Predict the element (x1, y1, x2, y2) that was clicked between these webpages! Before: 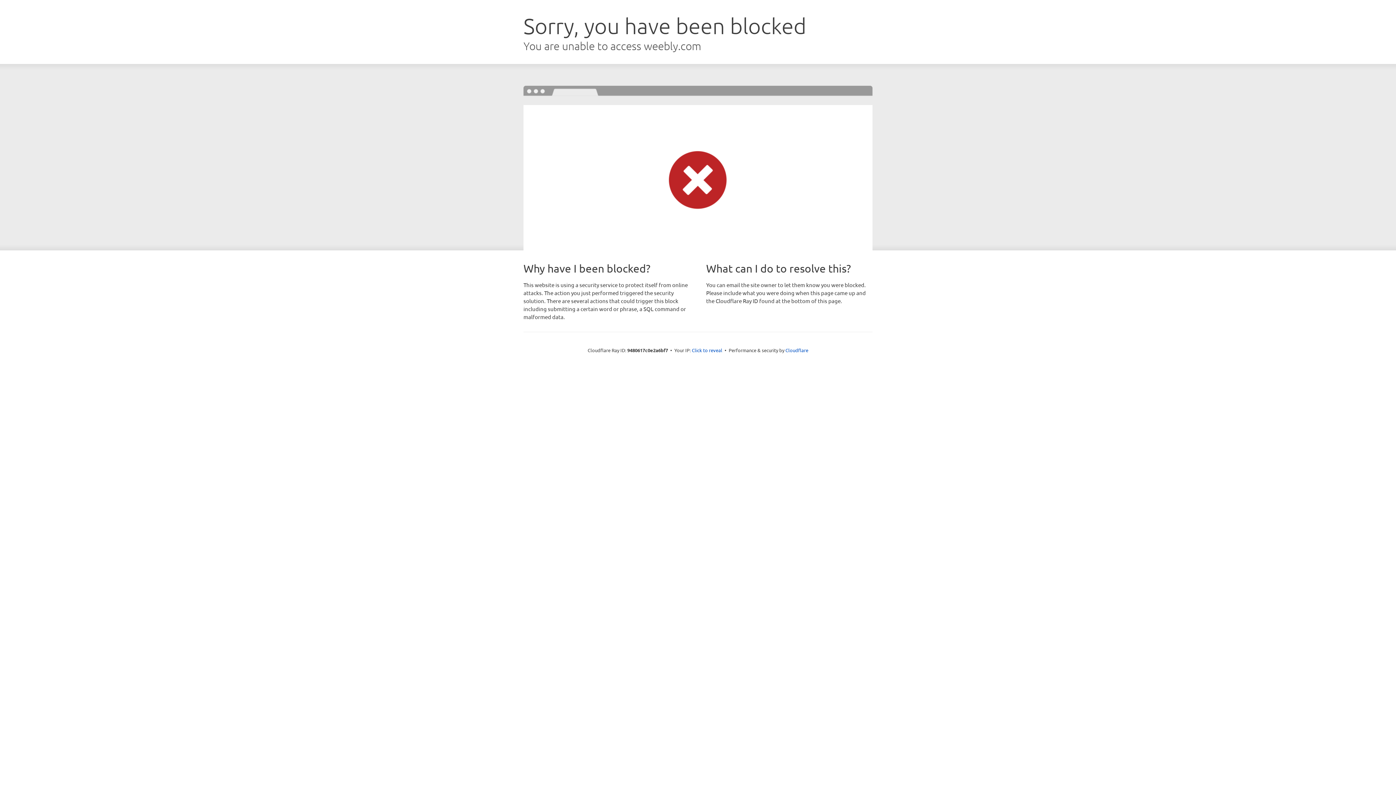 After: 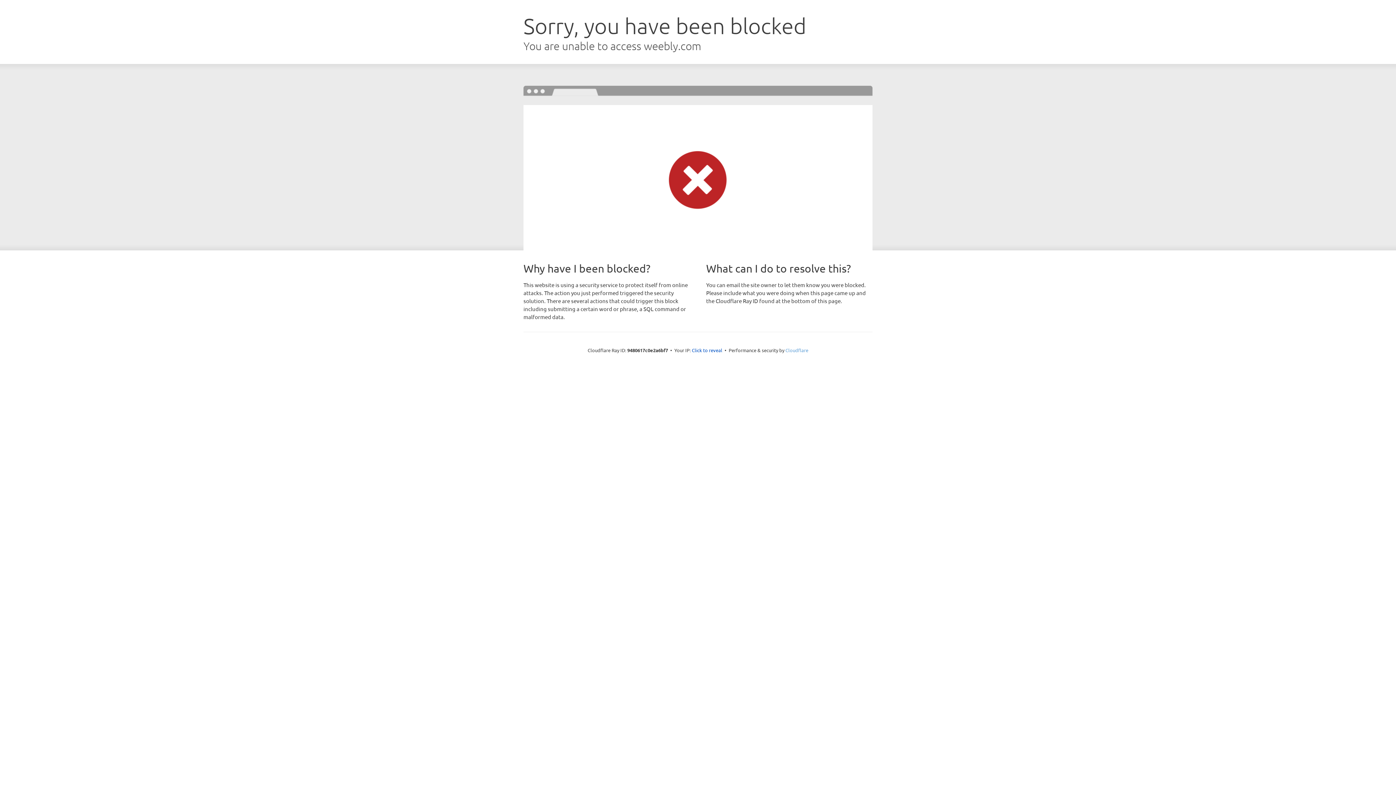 Action: bbox: (785, 347, 808, 353) label: Cloudflare